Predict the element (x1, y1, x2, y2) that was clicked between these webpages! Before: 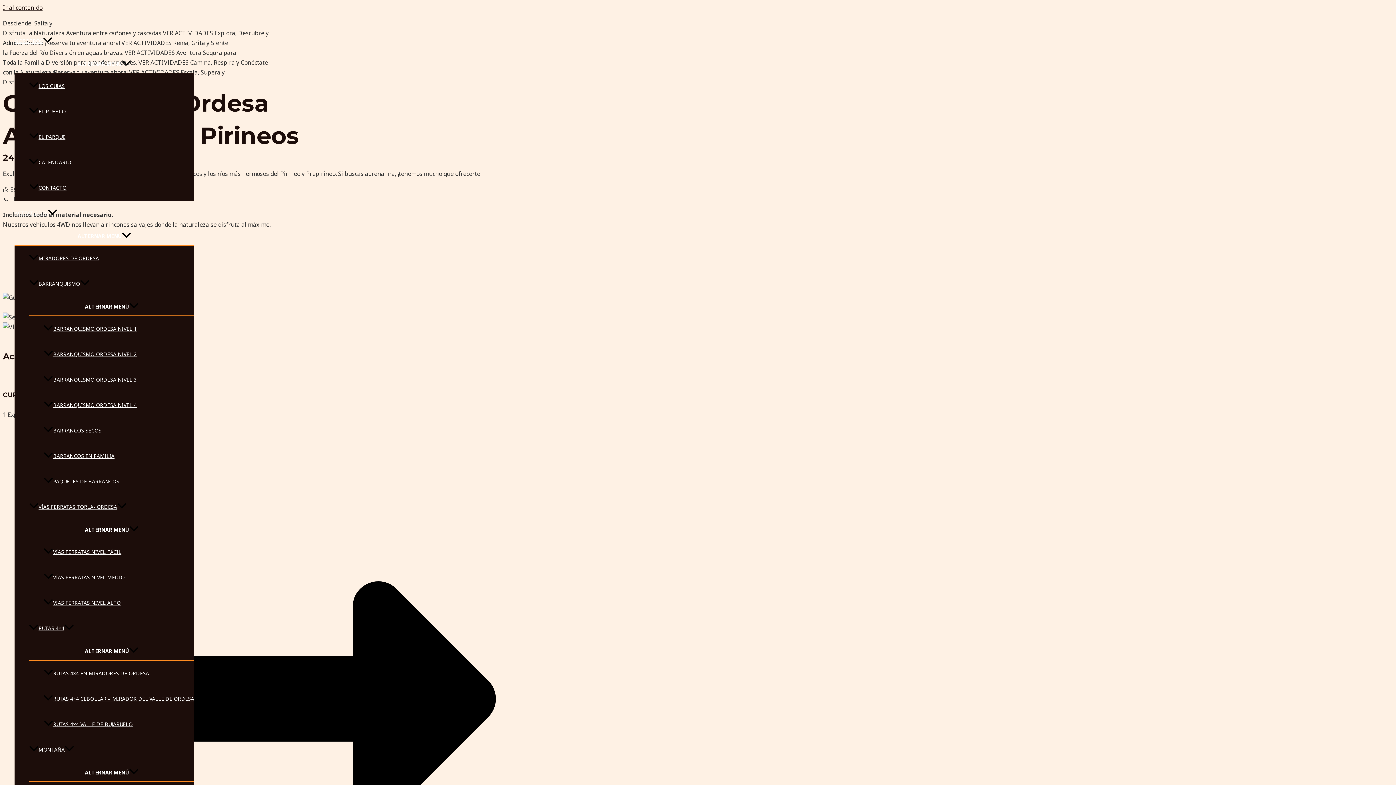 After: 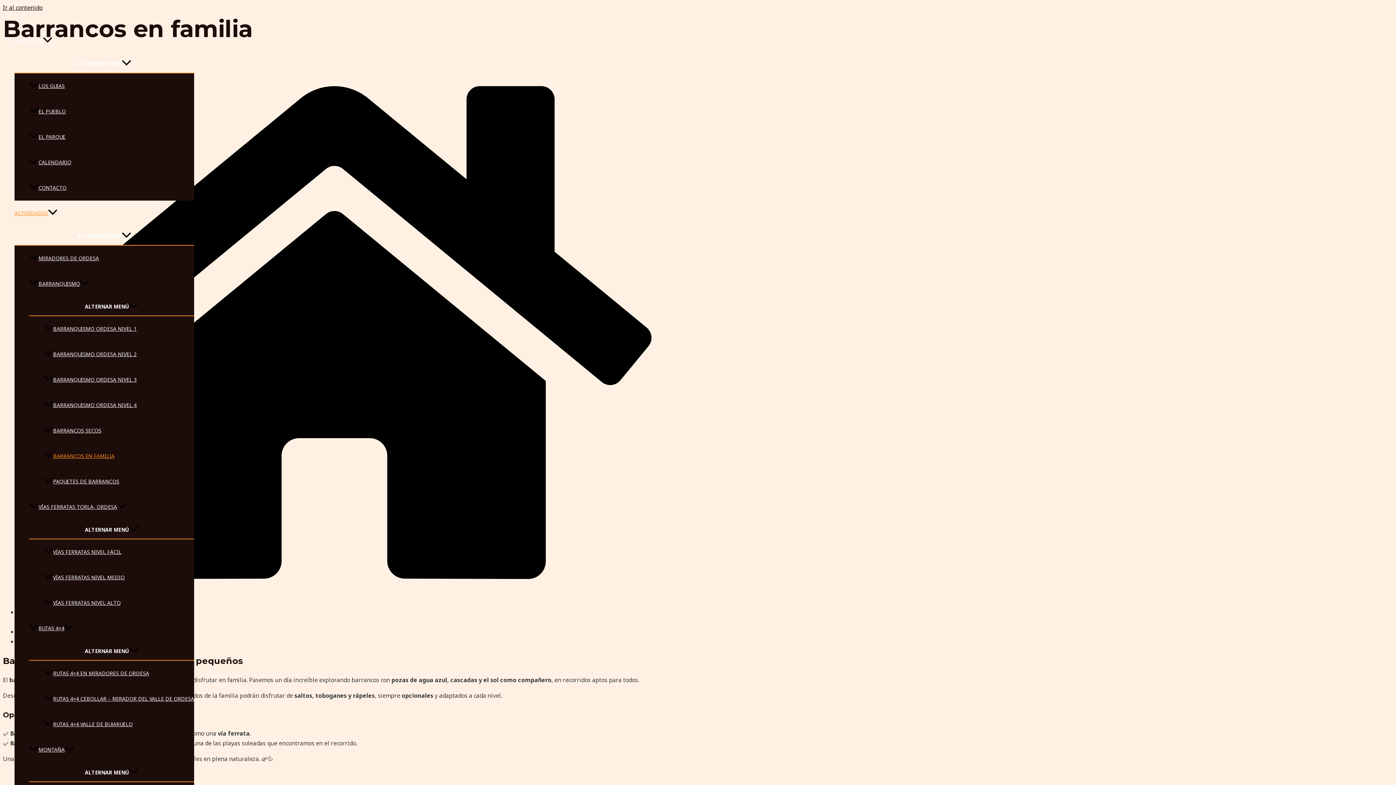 Action: label: BARRANCOS EN FAMILIA bbox: (43, 443, 194, 469)